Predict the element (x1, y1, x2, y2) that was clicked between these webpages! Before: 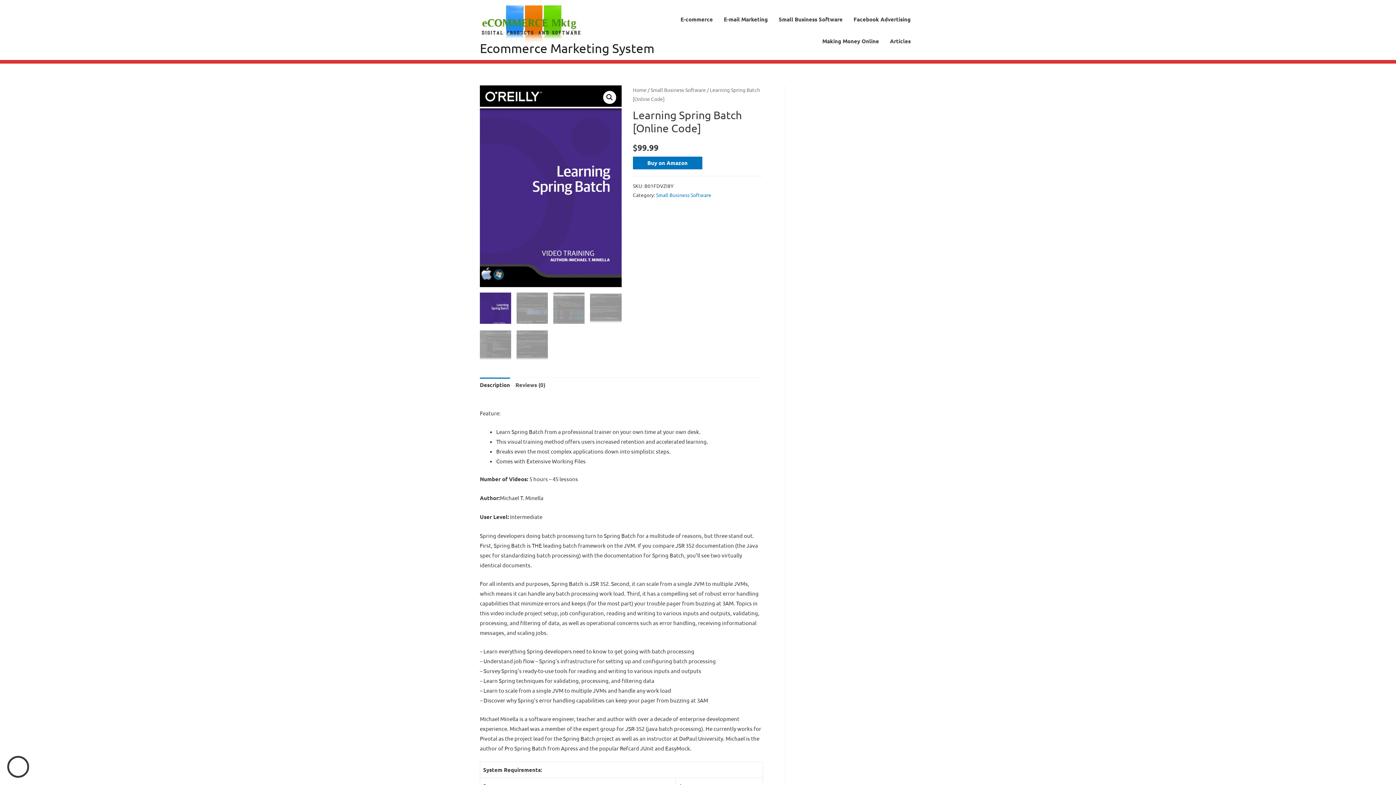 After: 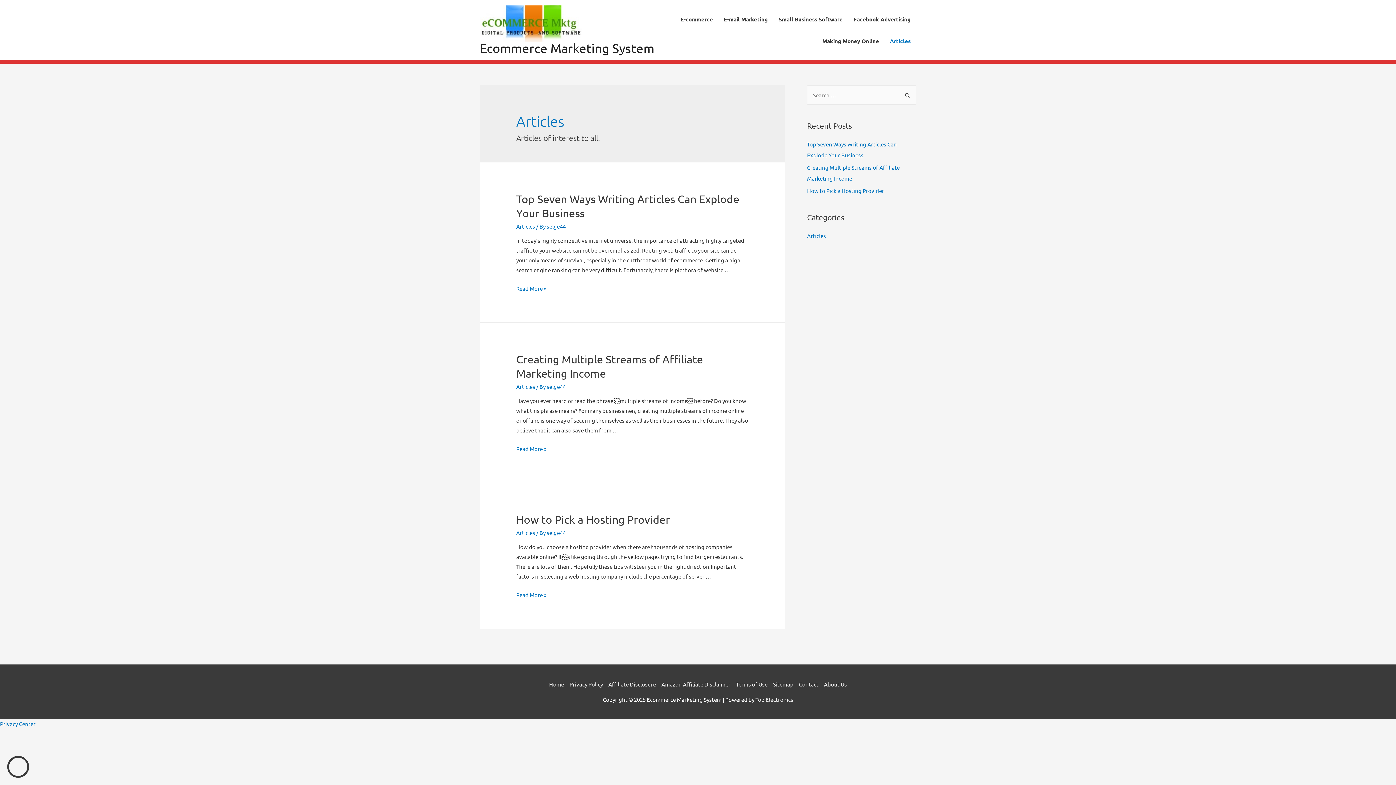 Action: bbox: (884, 30, 916, 51) label: Articles